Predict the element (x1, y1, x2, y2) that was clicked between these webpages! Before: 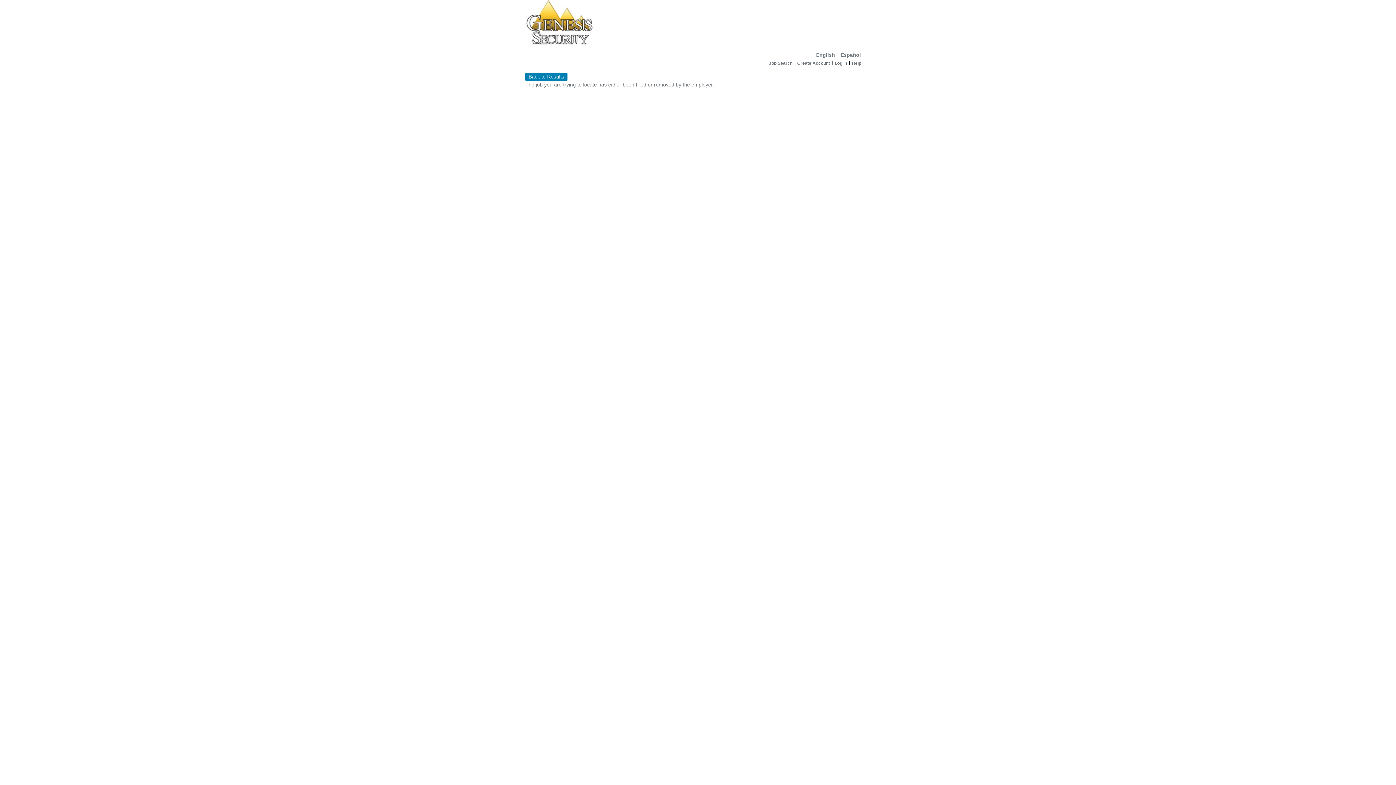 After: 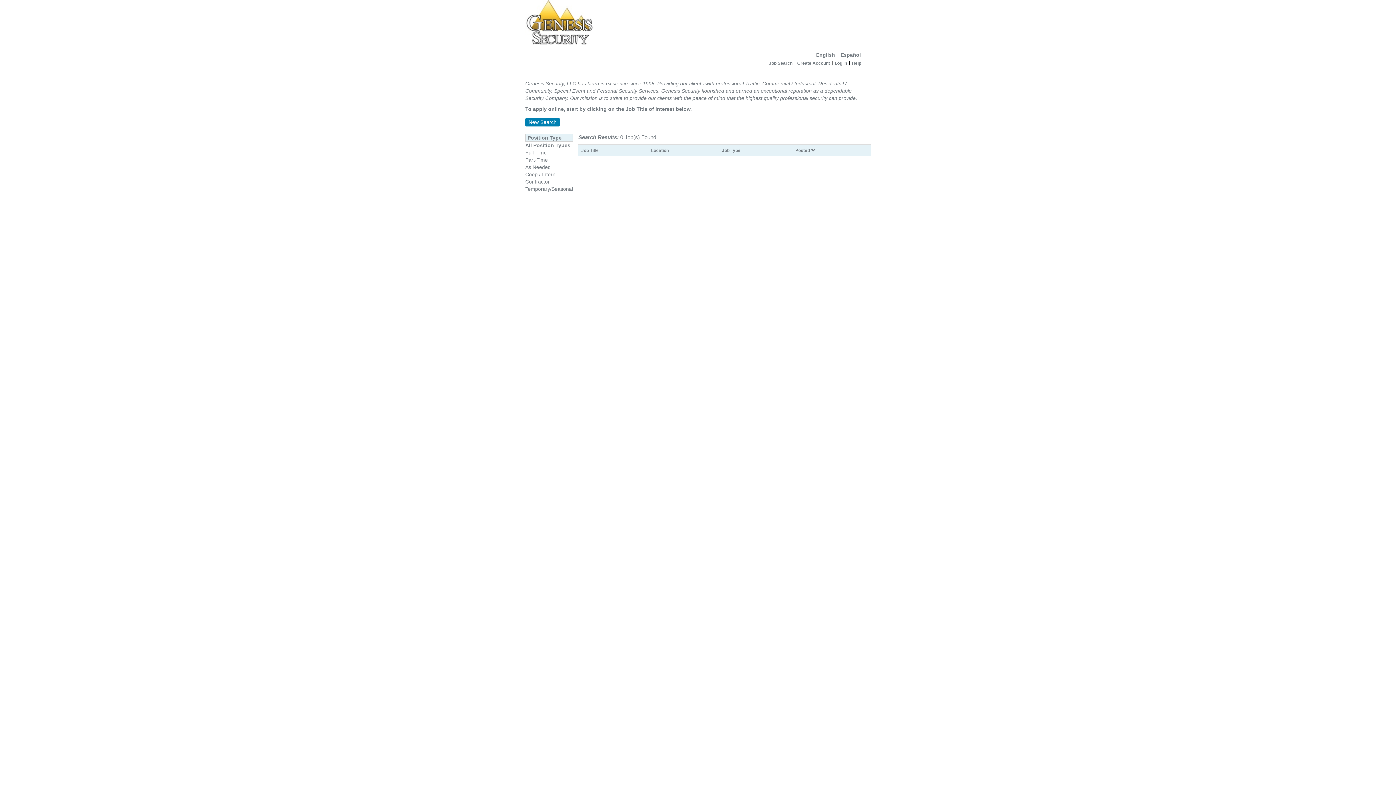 Action: label: Job Search bbox: (769, 60, 792, 65)